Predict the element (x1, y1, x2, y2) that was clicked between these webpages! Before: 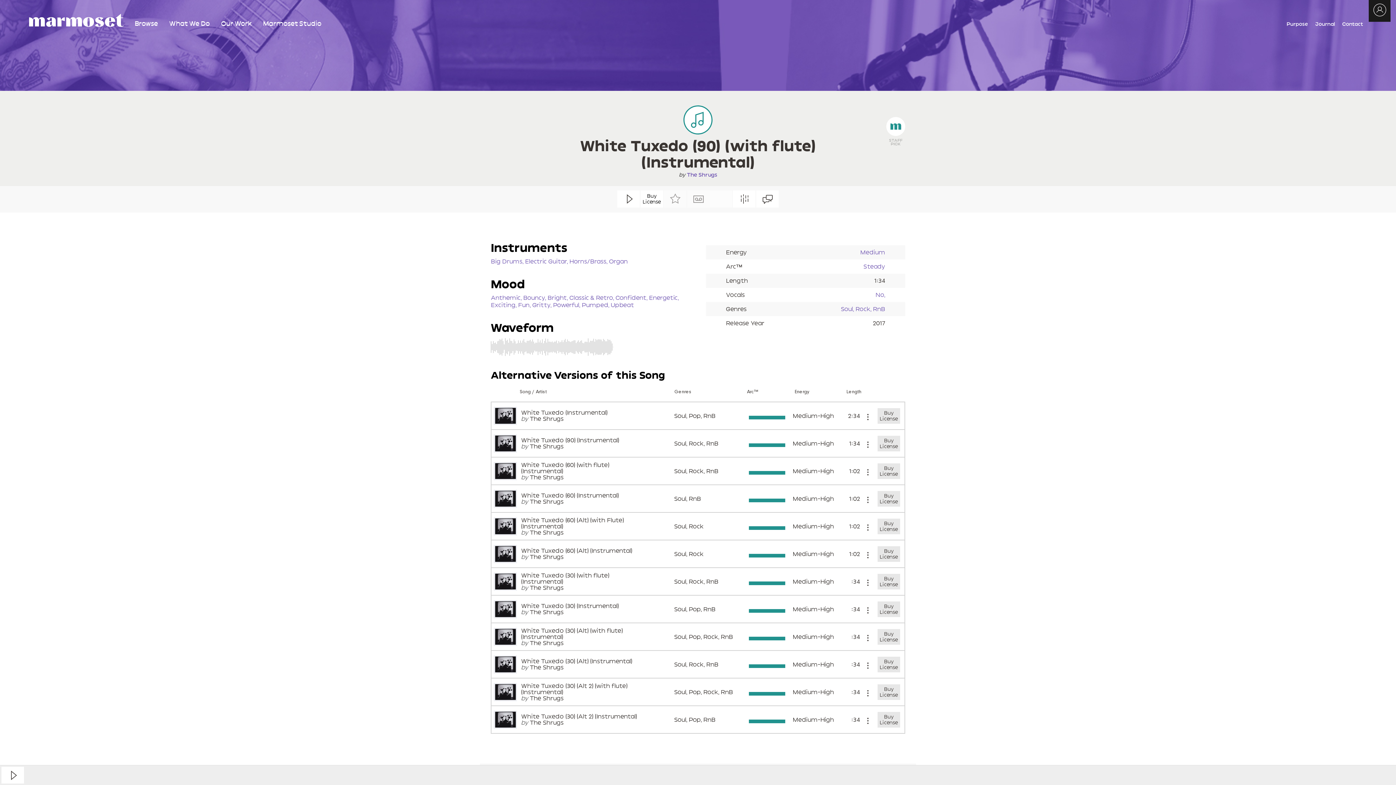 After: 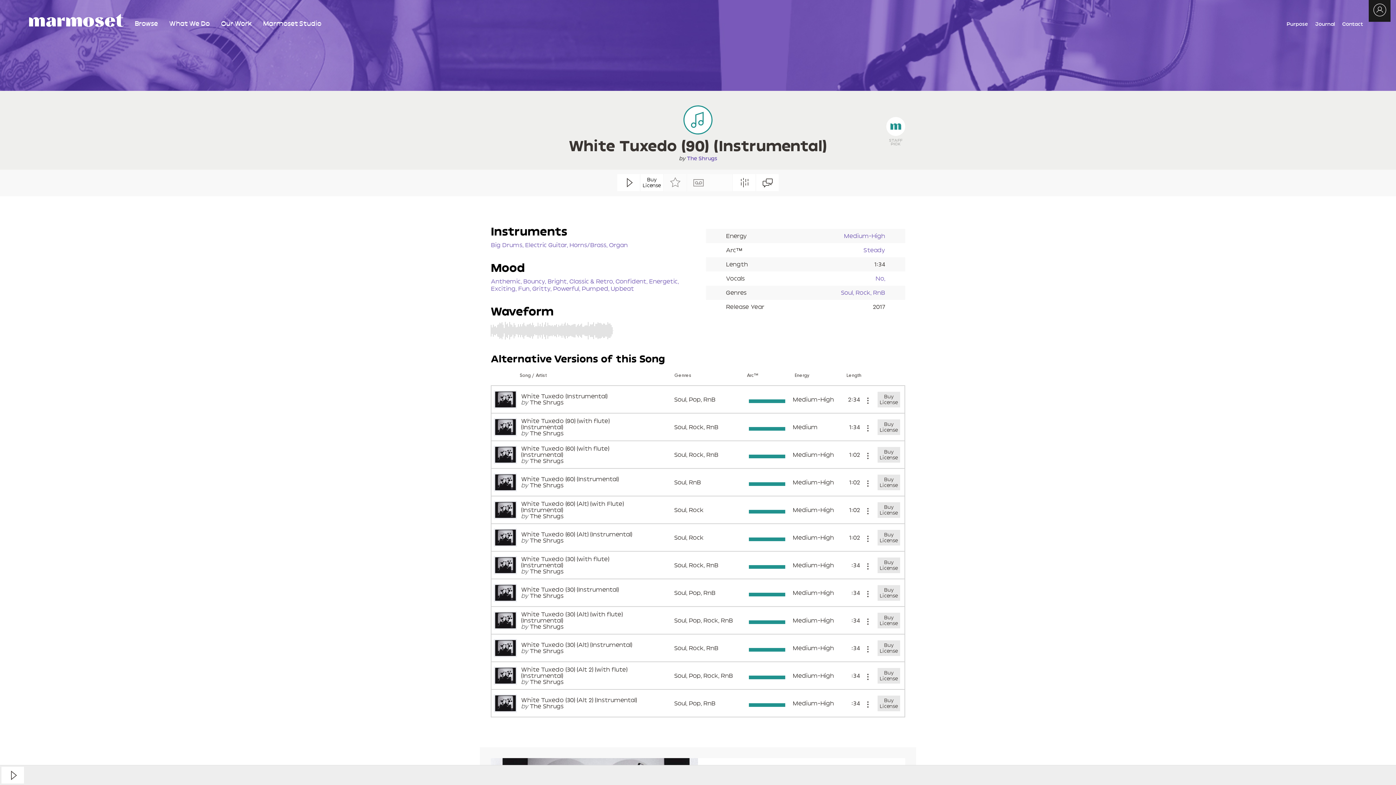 Action: bbox: (521, 437, 619, 443) label: White Tuxedo (90) (Instrumental)